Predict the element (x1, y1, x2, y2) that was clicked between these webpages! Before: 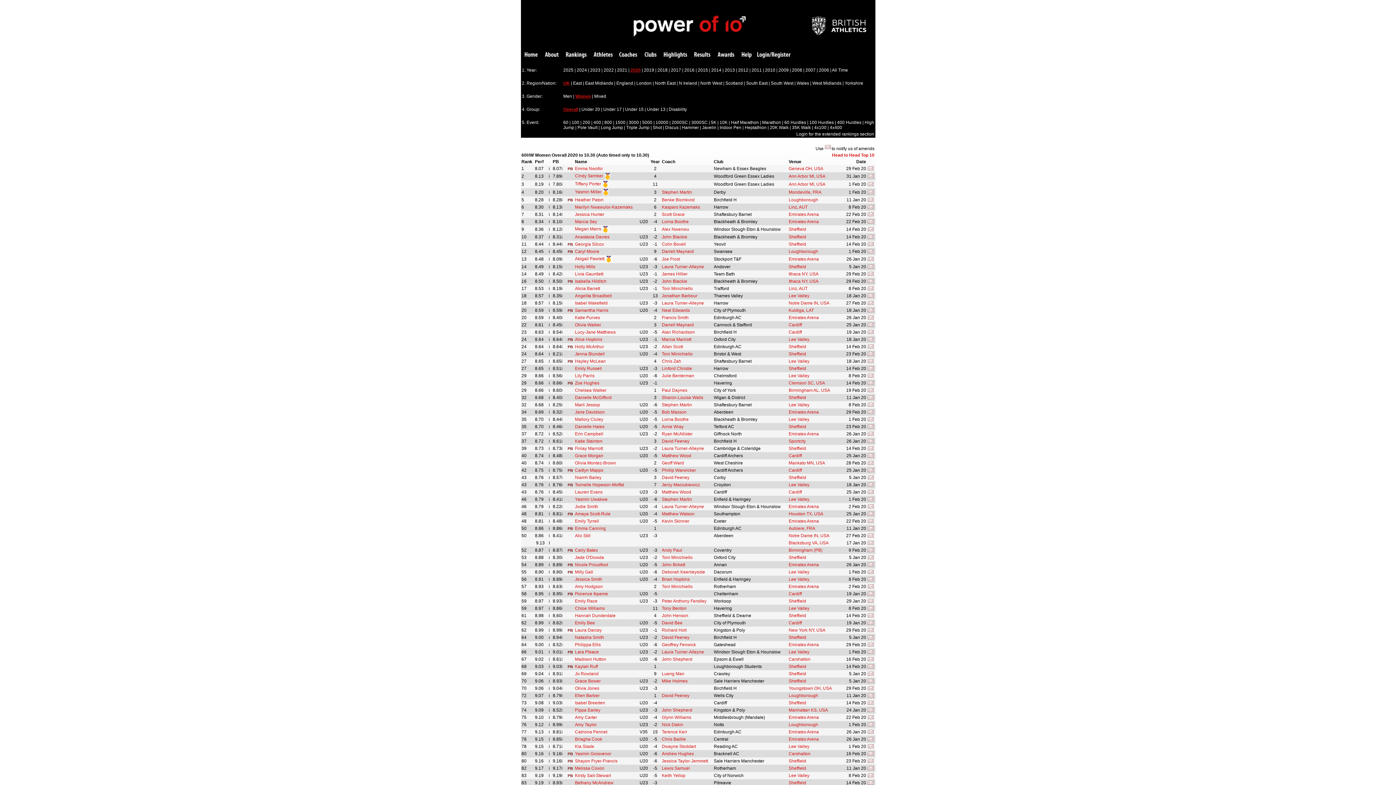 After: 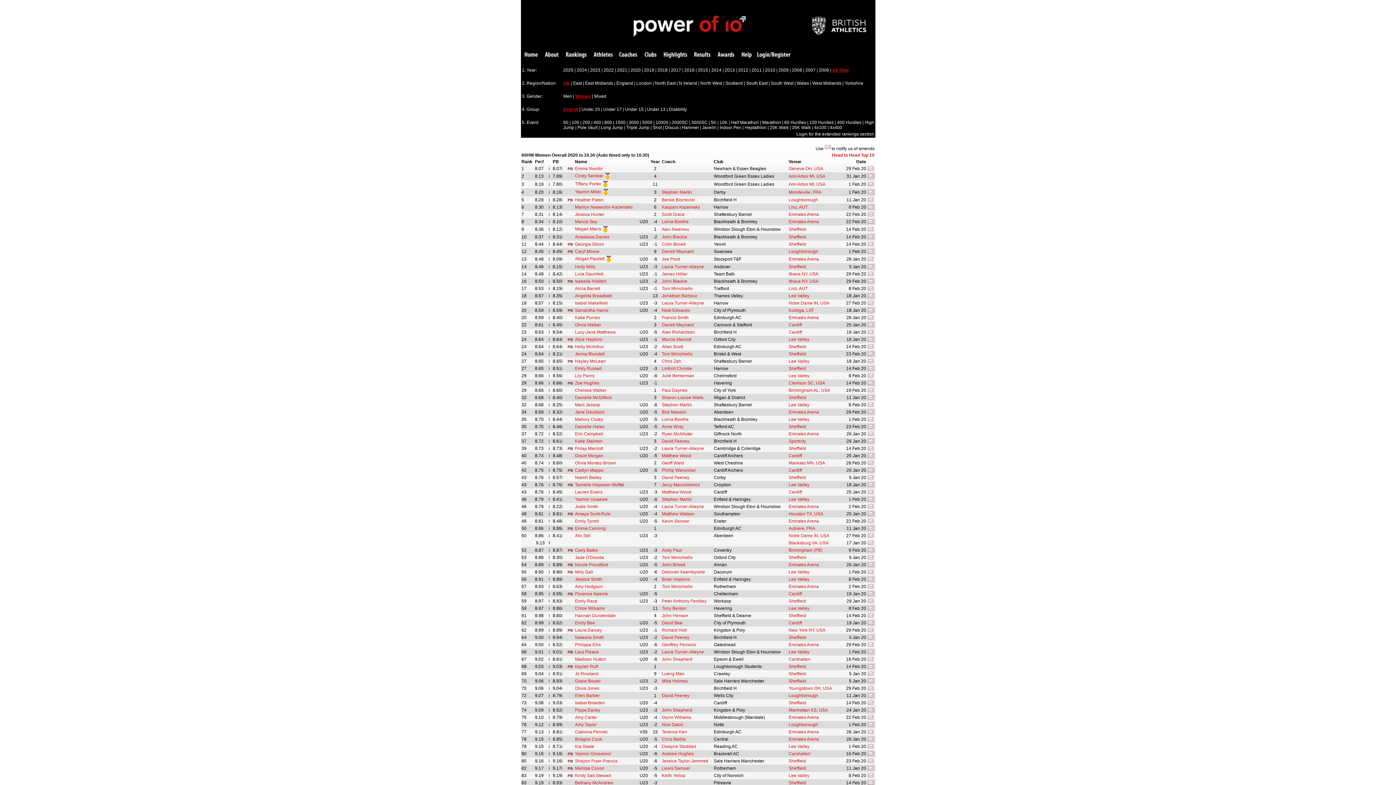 Action: label: All Time bbox: (832, 67, 848, 72)